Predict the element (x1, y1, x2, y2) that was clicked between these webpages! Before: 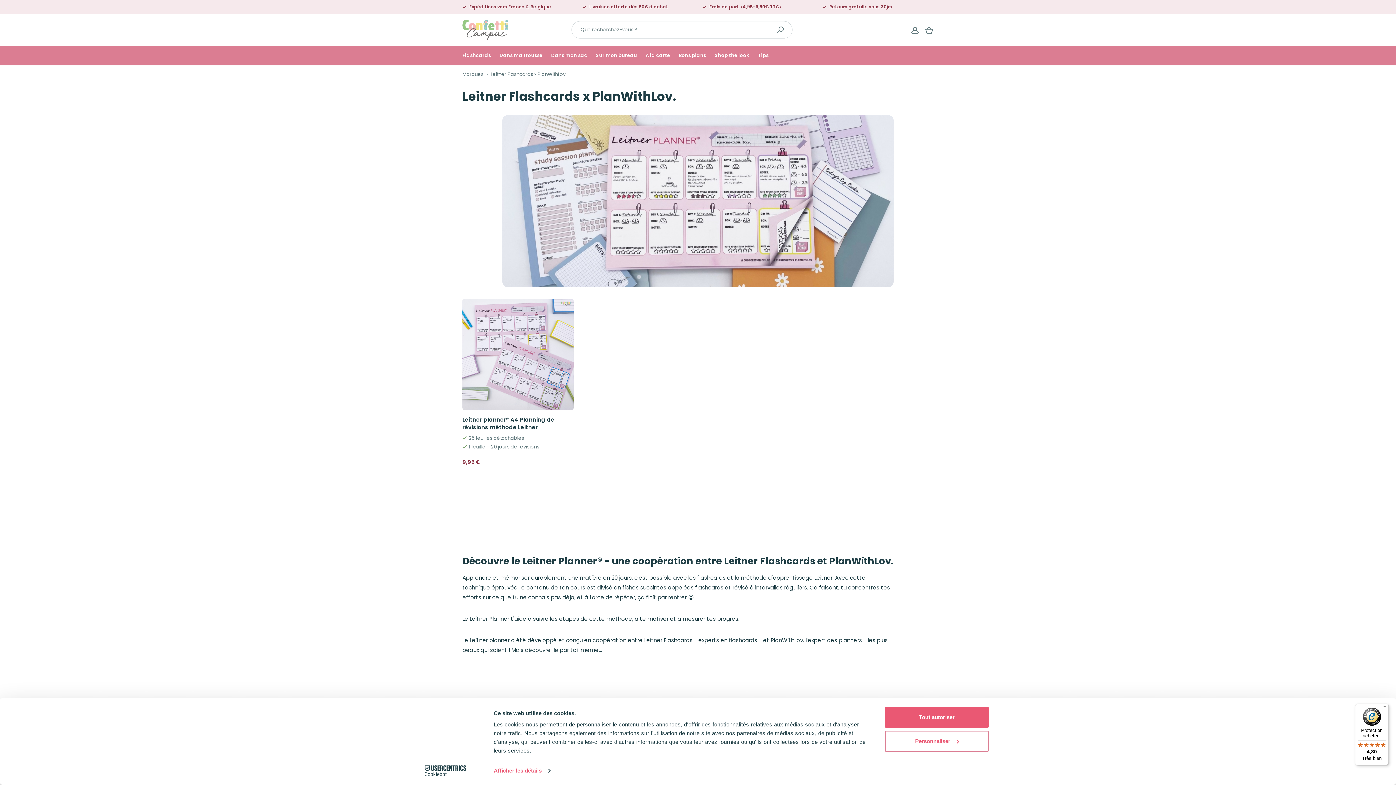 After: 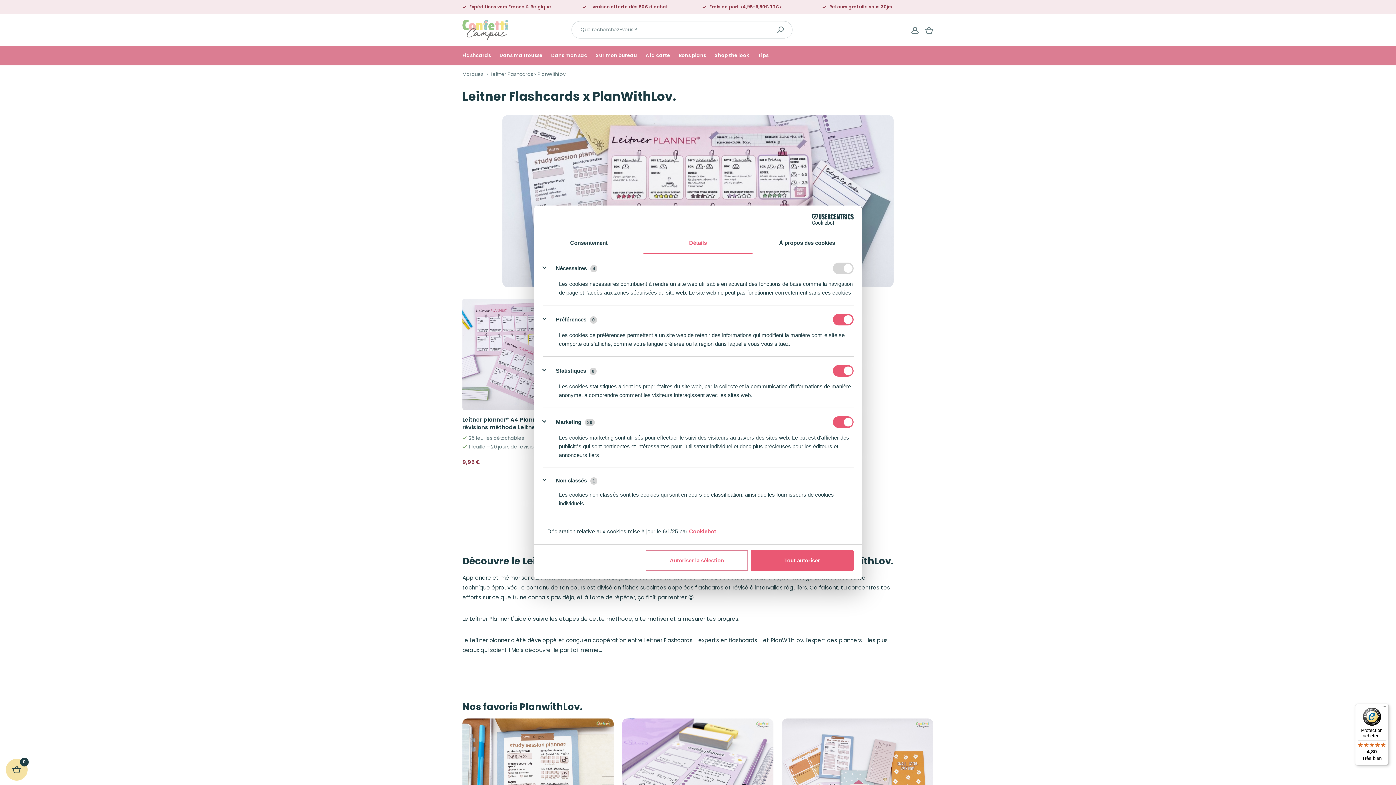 Action: label: Personnaliser bbox: (885, 731, 989, 752)